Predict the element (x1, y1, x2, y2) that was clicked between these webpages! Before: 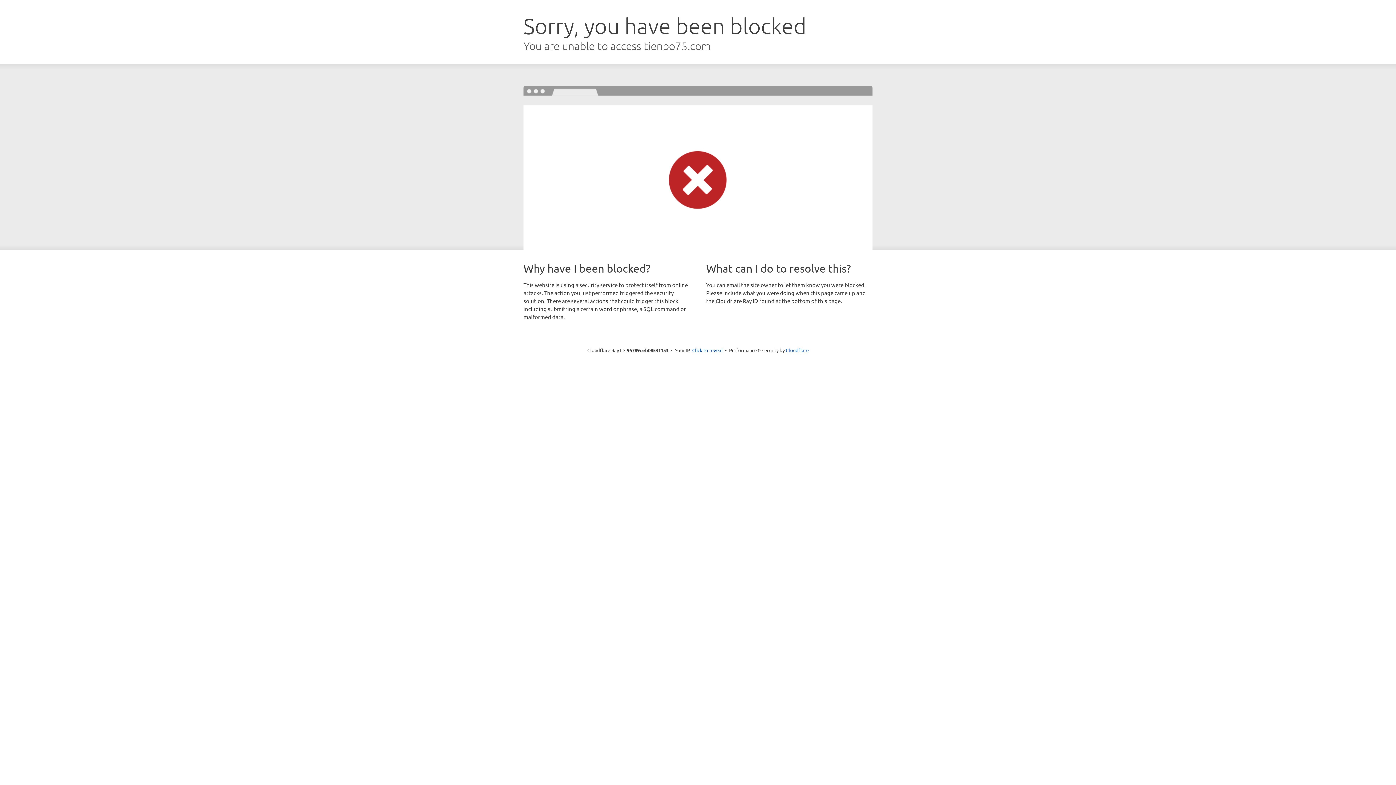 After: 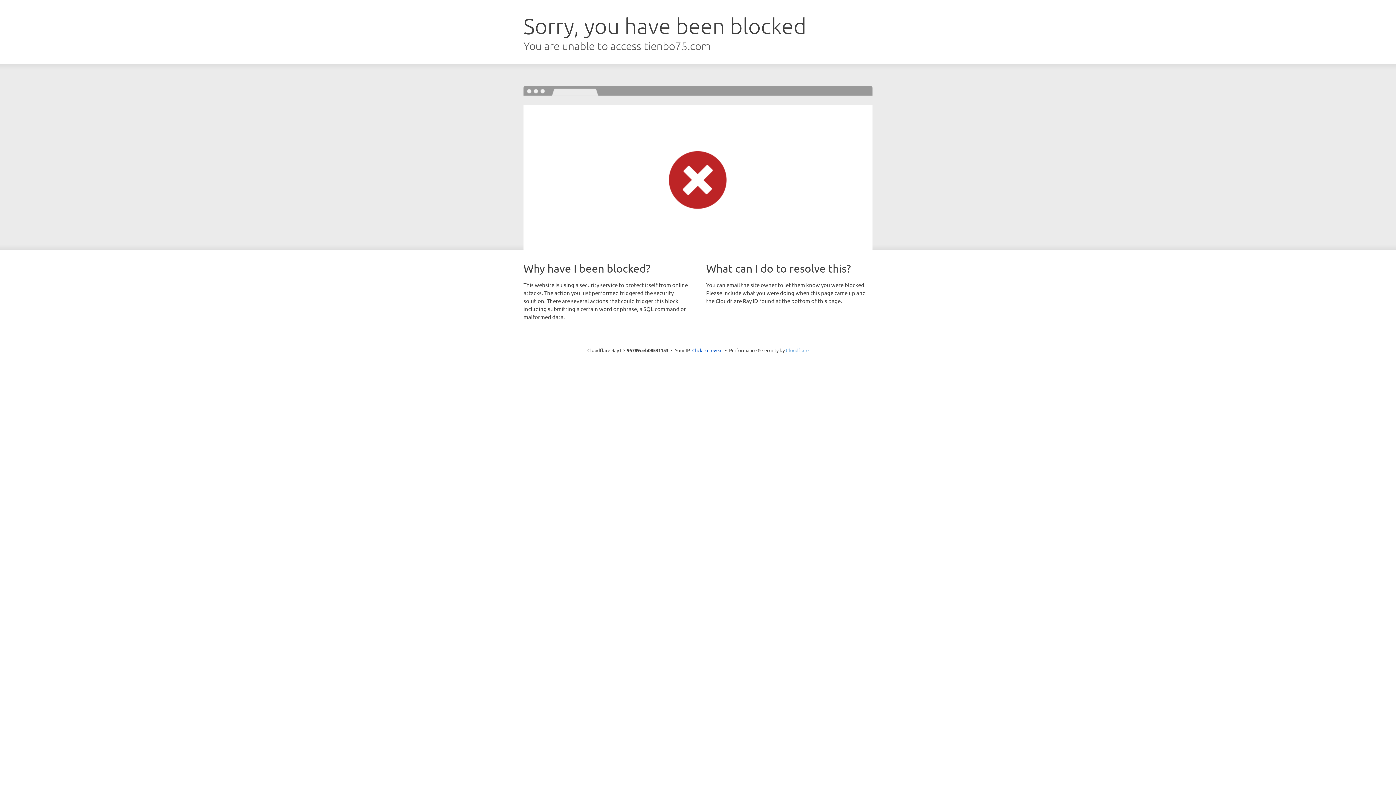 Action: label: Cloudflare bbox: (786, 347, 808, 353)